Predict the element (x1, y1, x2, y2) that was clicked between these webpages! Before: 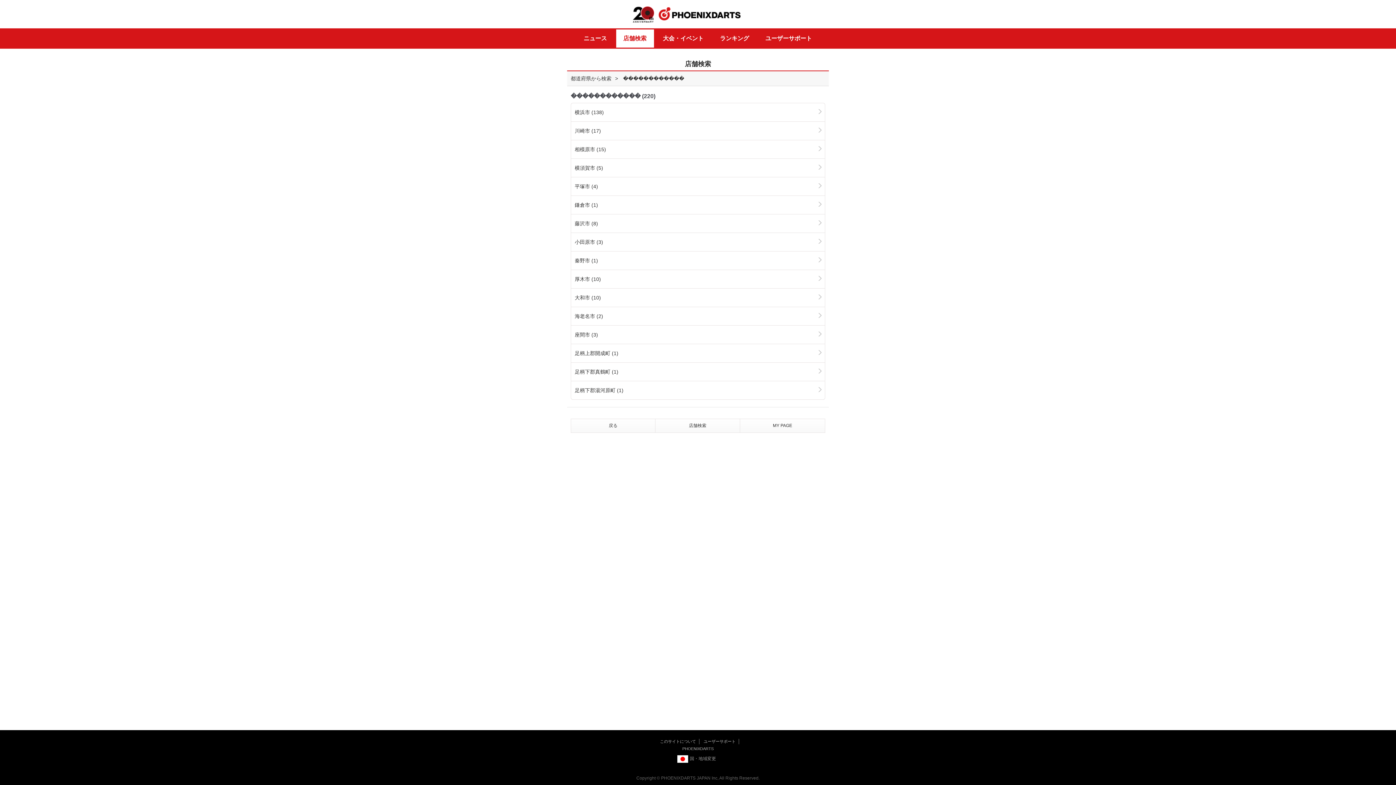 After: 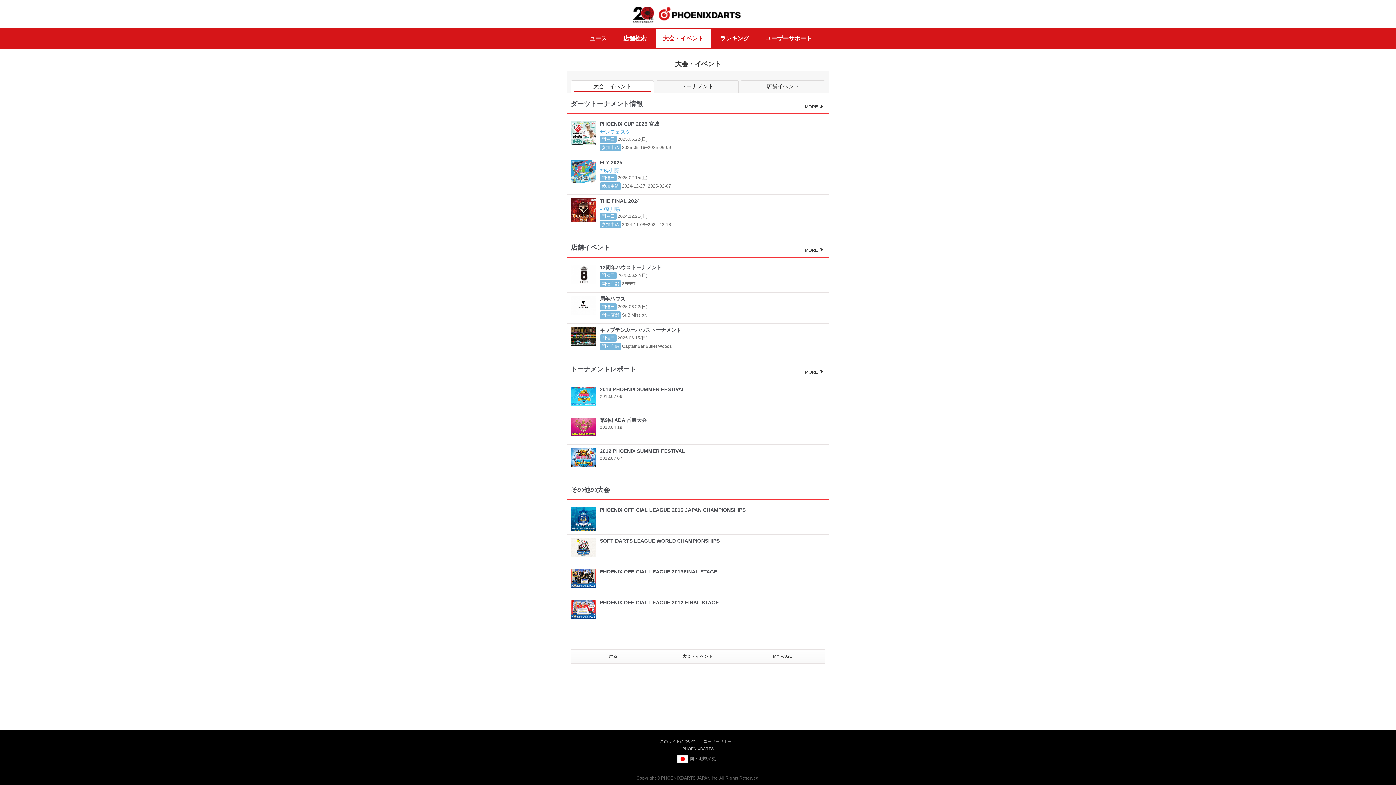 Action: label: 大会・イベント bbox: (655, 28, 711, 48)